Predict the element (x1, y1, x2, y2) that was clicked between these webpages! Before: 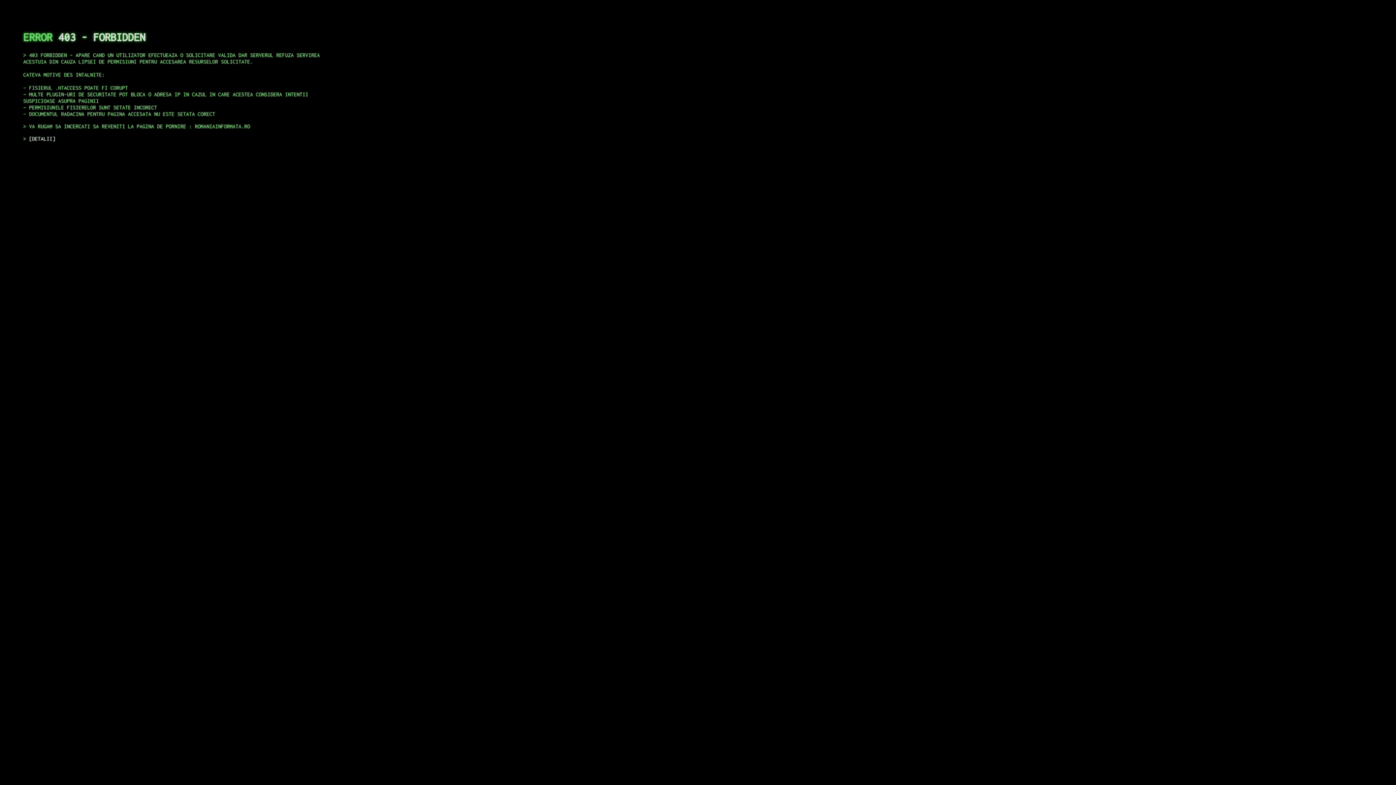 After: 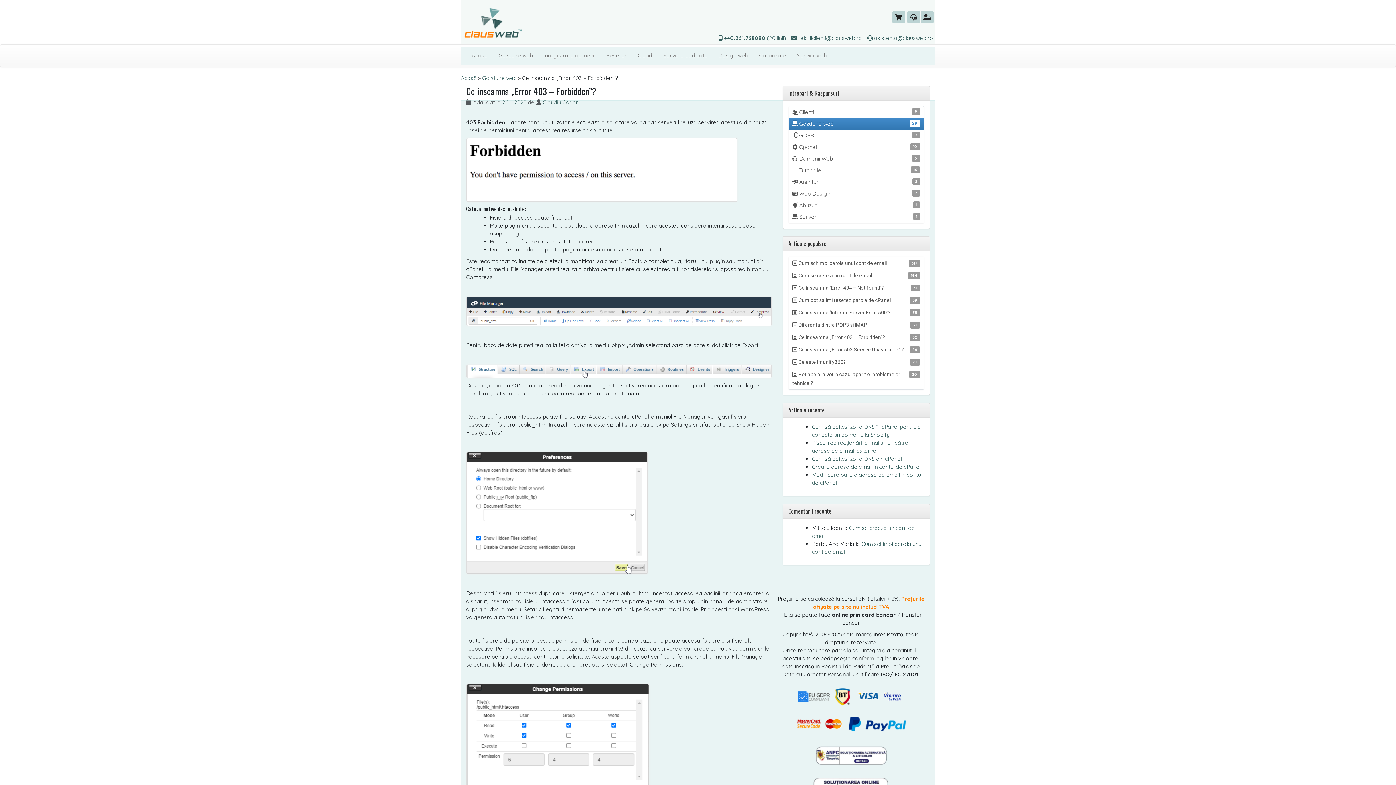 Action: bbox: (29, 135, 55, 141) label: DETALII